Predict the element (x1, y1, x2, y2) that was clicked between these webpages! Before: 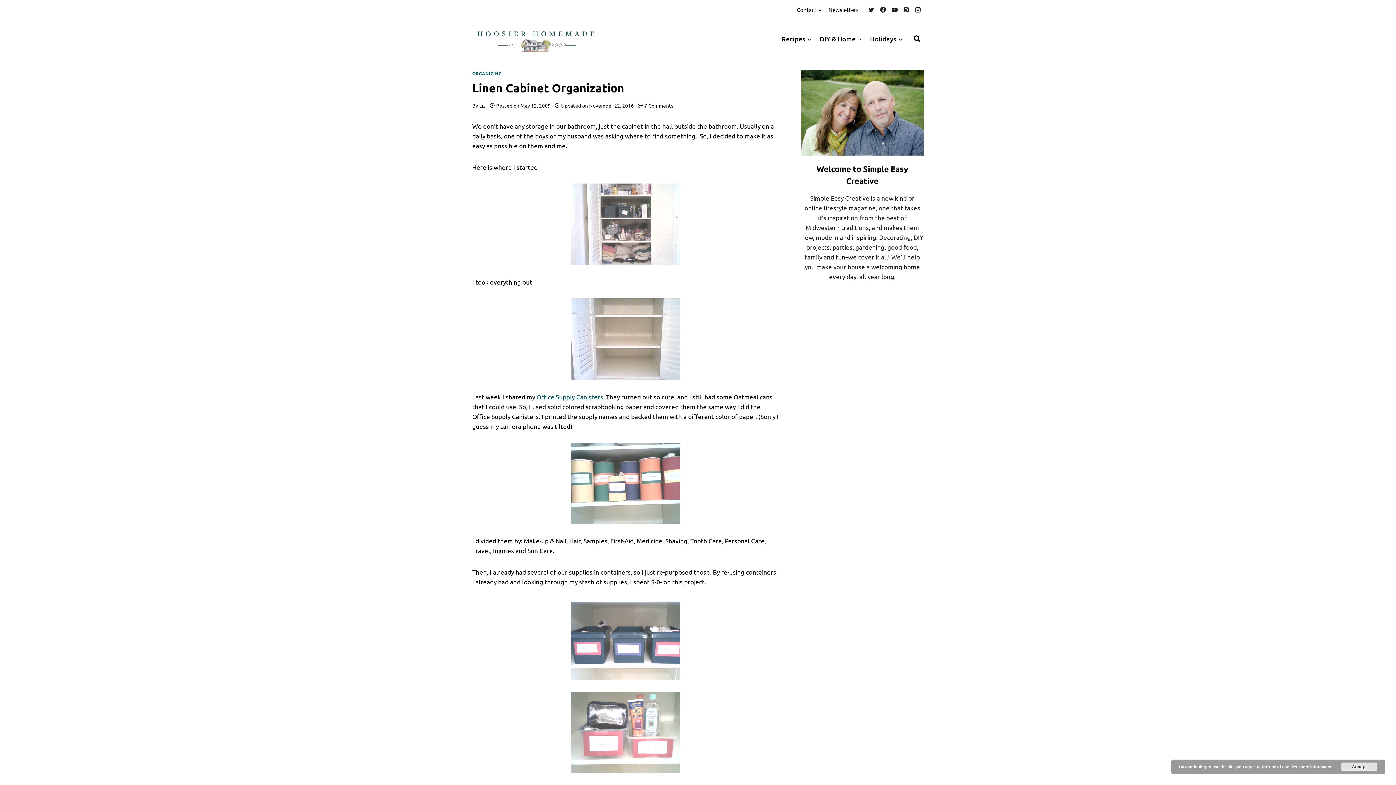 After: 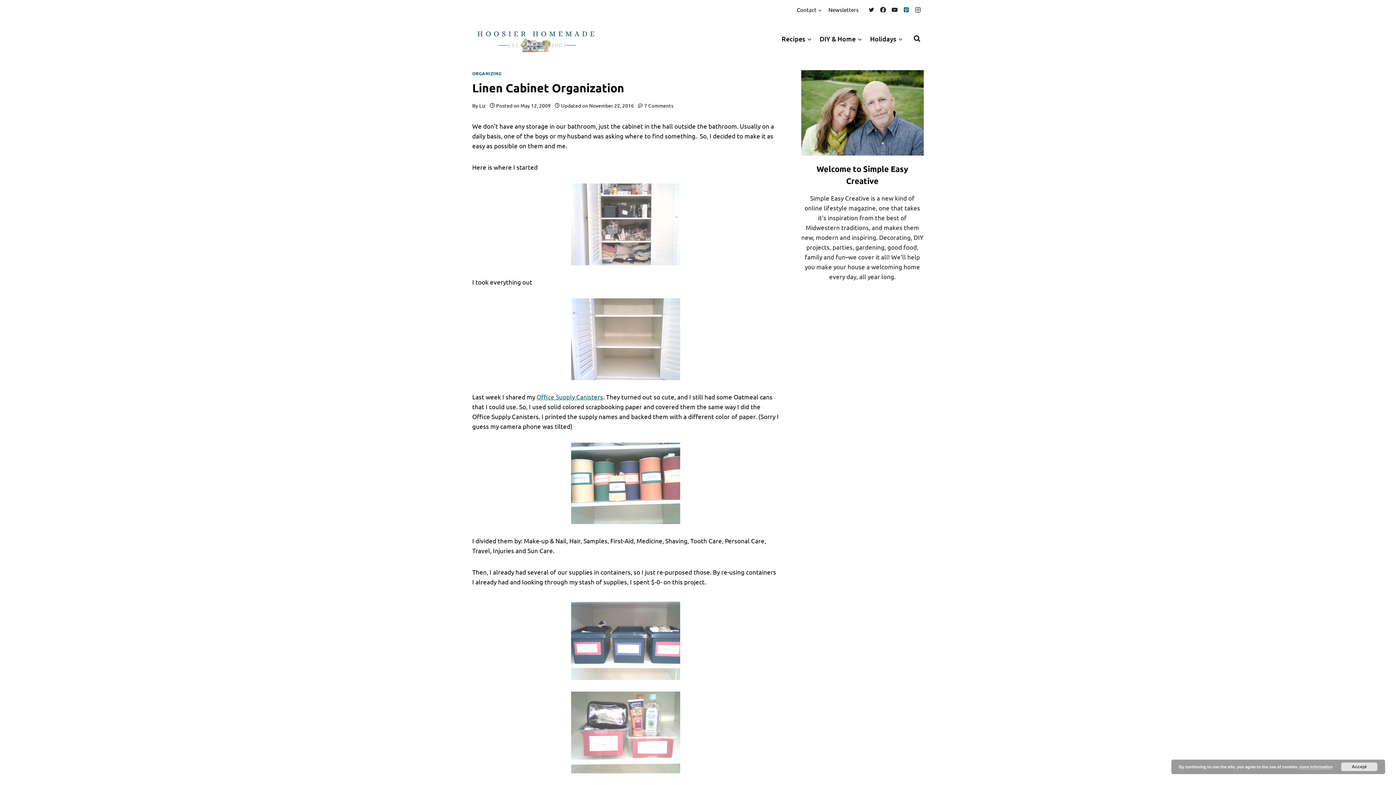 Action: bbox: (900, 4, 912, 15) label: Pinterest